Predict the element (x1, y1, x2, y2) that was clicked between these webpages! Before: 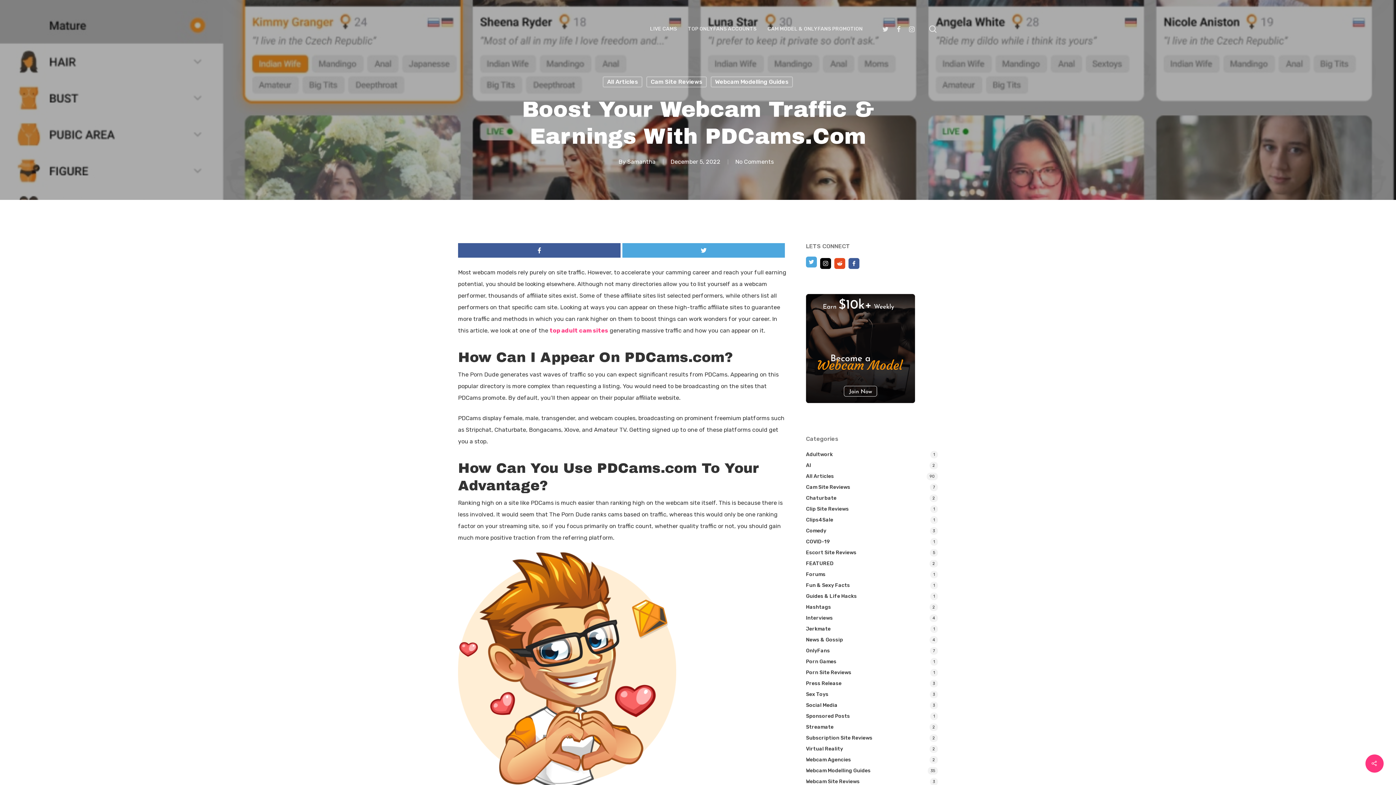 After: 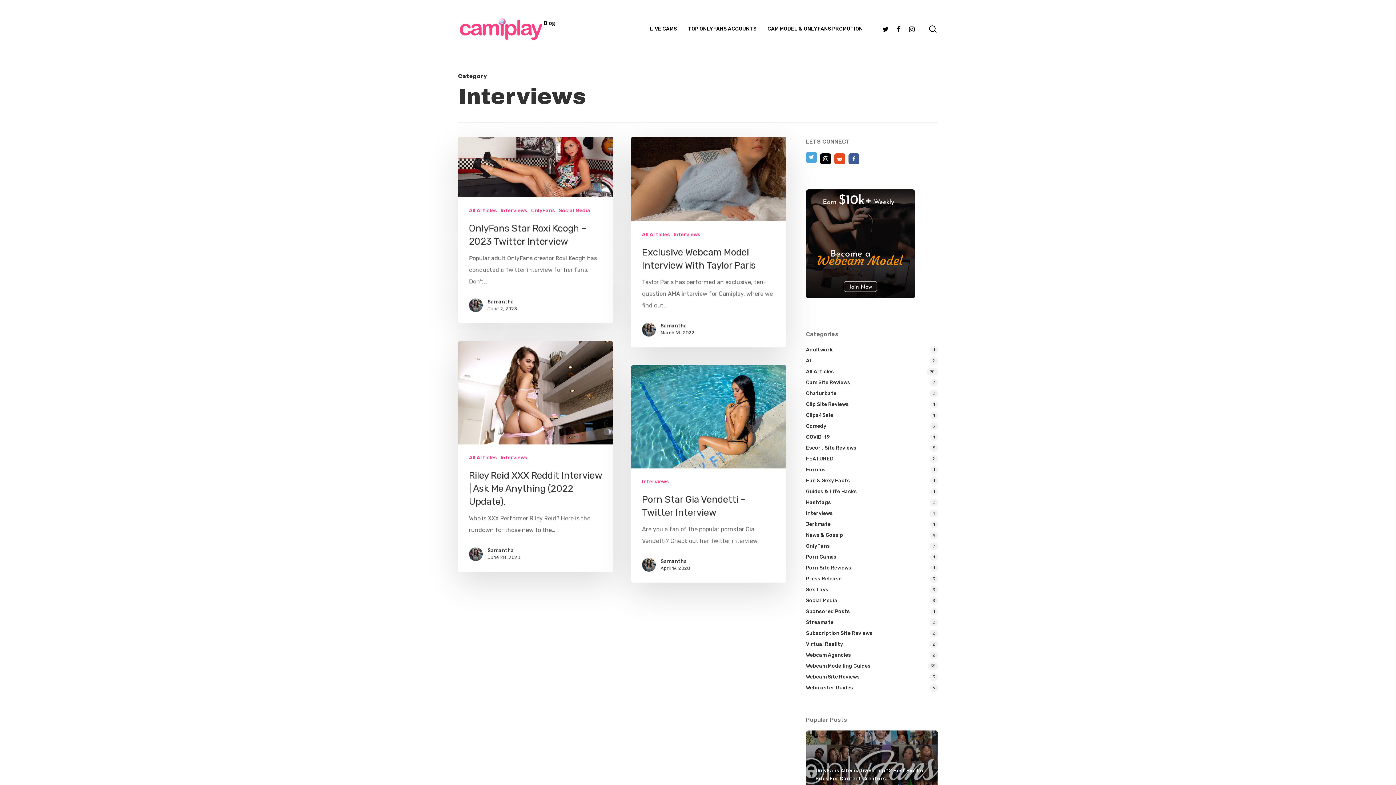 Action: label: Interviews bbox: (806, 614, 938, 622)